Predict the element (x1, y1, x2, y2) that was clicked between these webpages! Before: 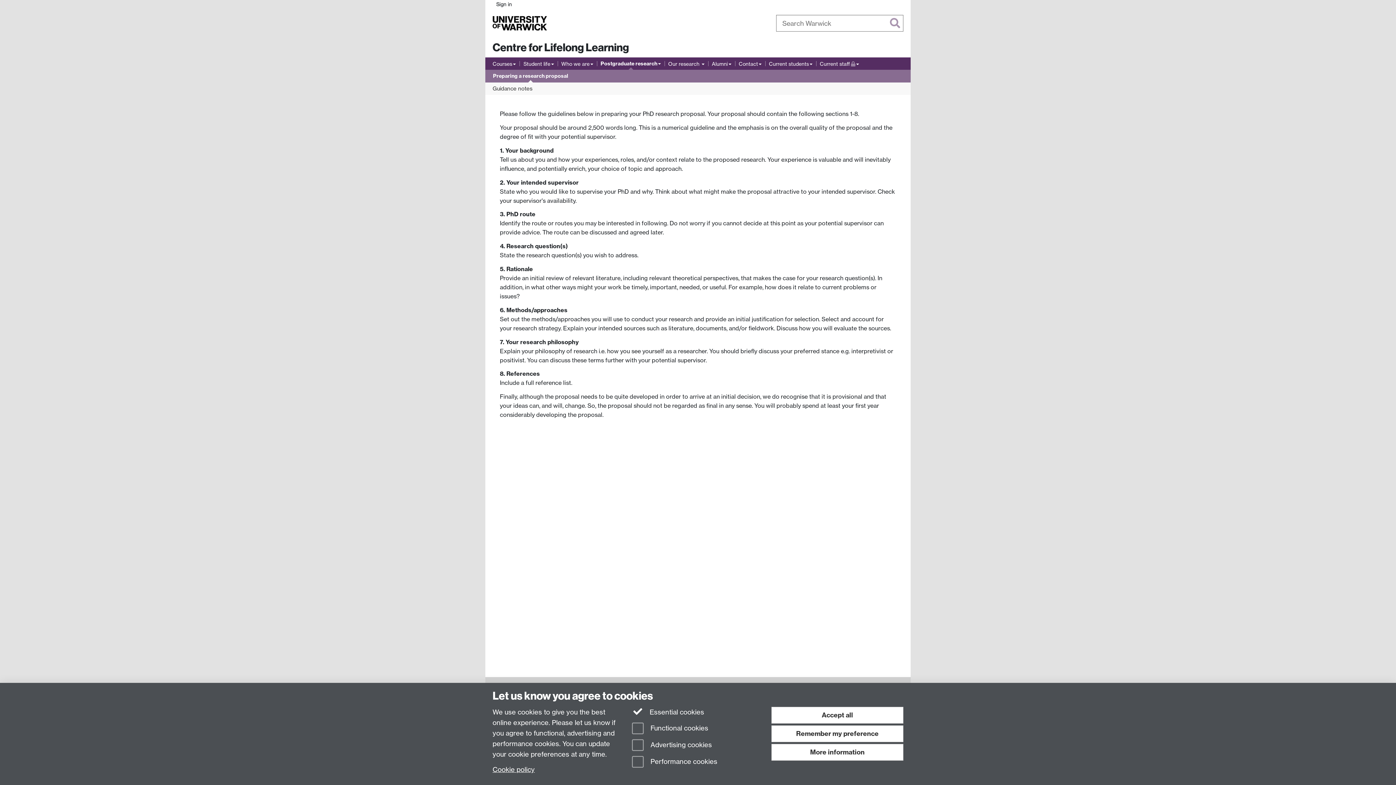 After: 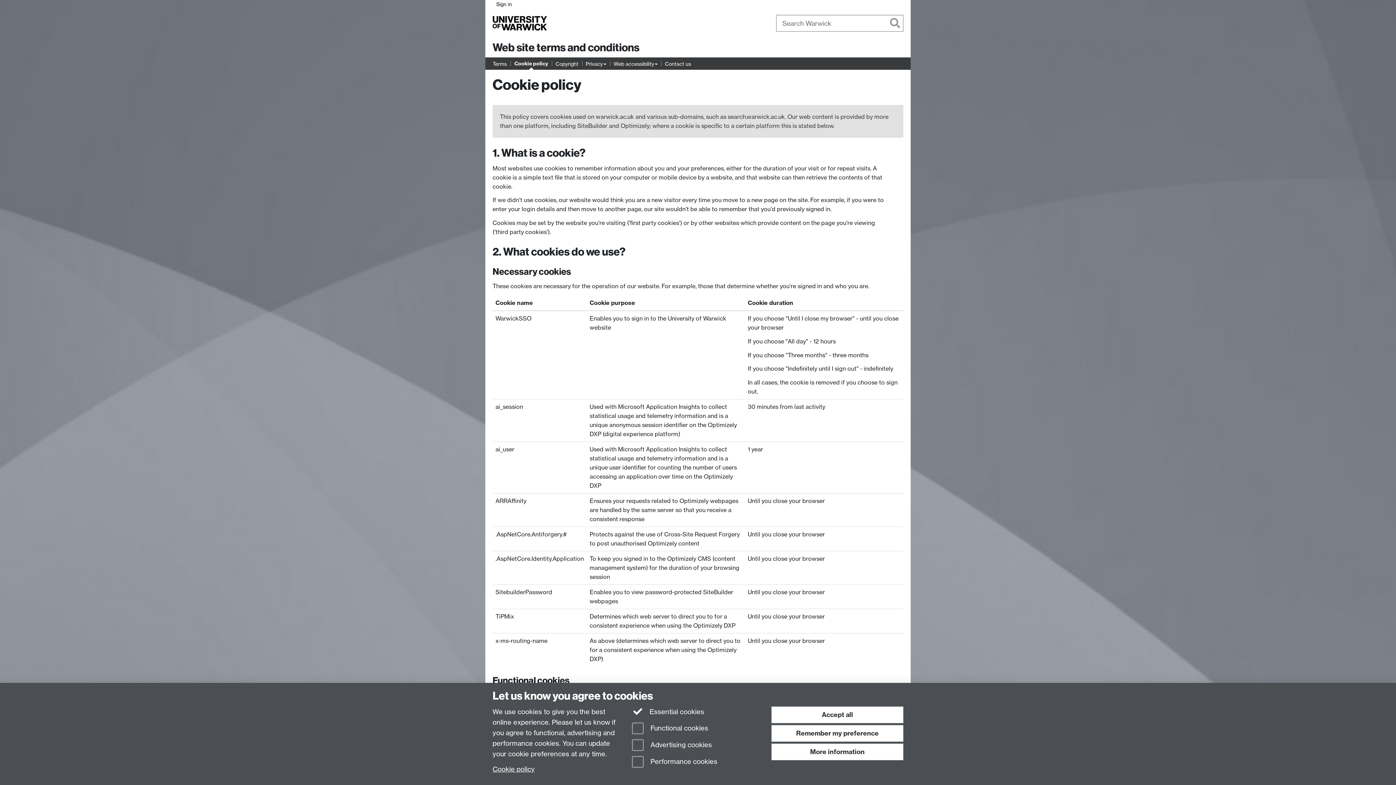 Action: label: Cookie policy bbox: (492, 765, 534, 773)